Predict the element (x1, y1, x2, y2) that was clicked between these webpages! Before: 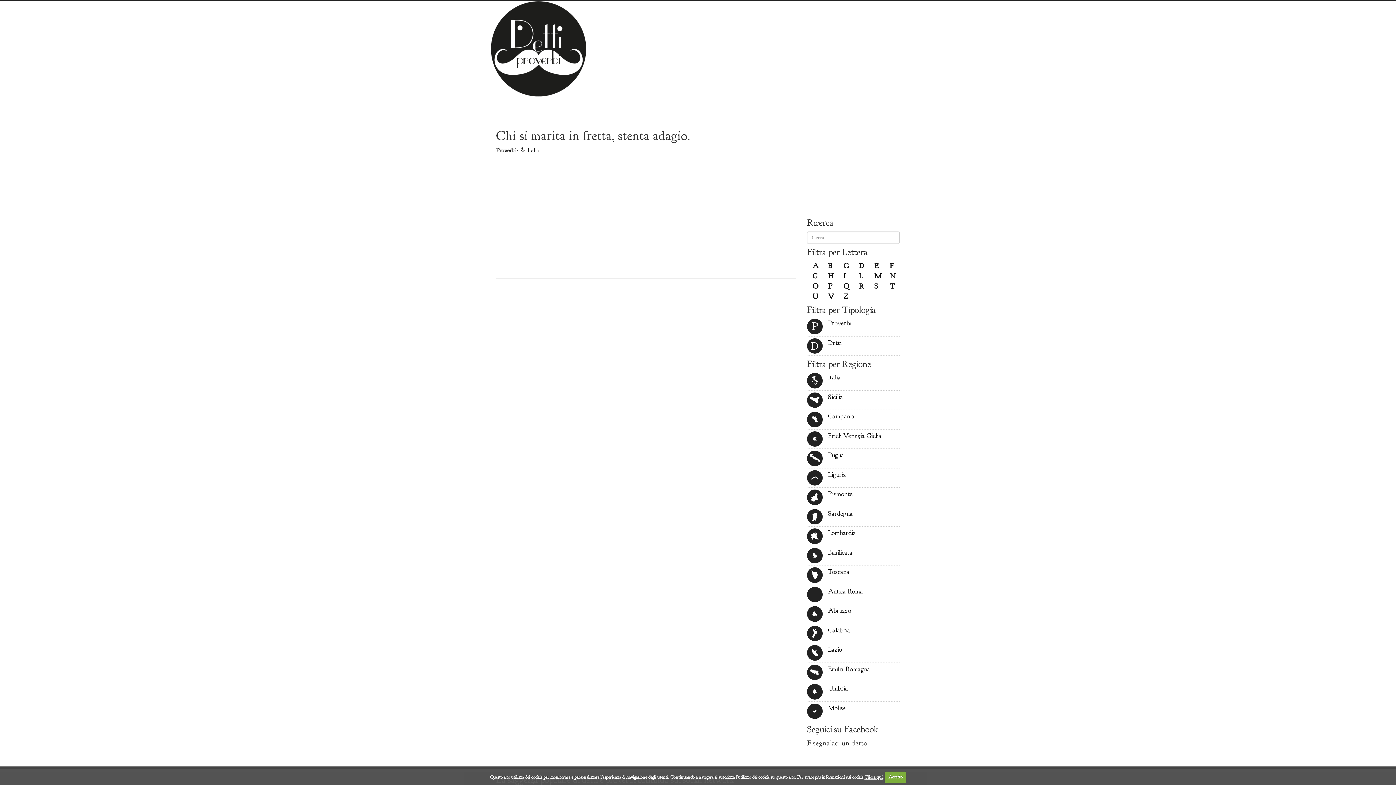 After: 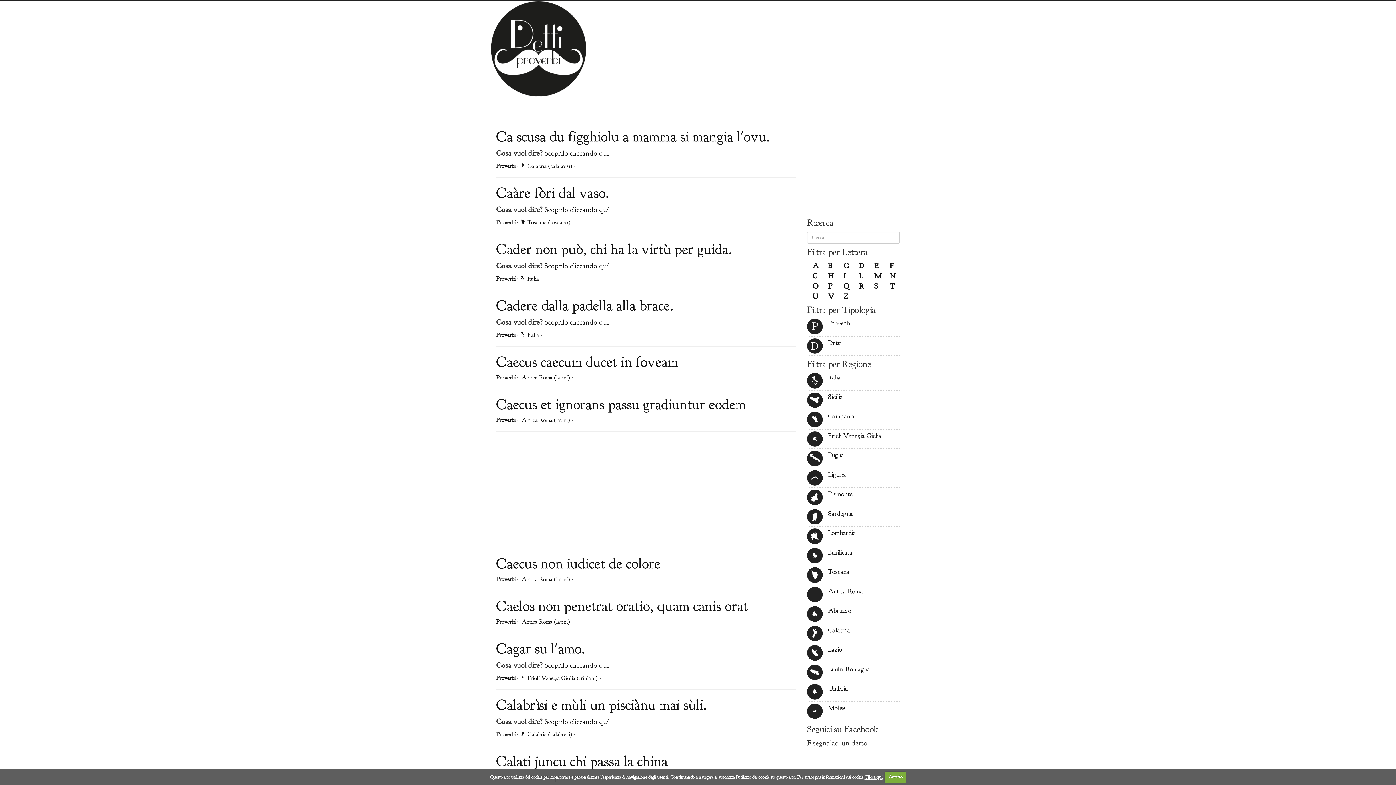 Action: label: C bbox: (843, 261, 849, 270)